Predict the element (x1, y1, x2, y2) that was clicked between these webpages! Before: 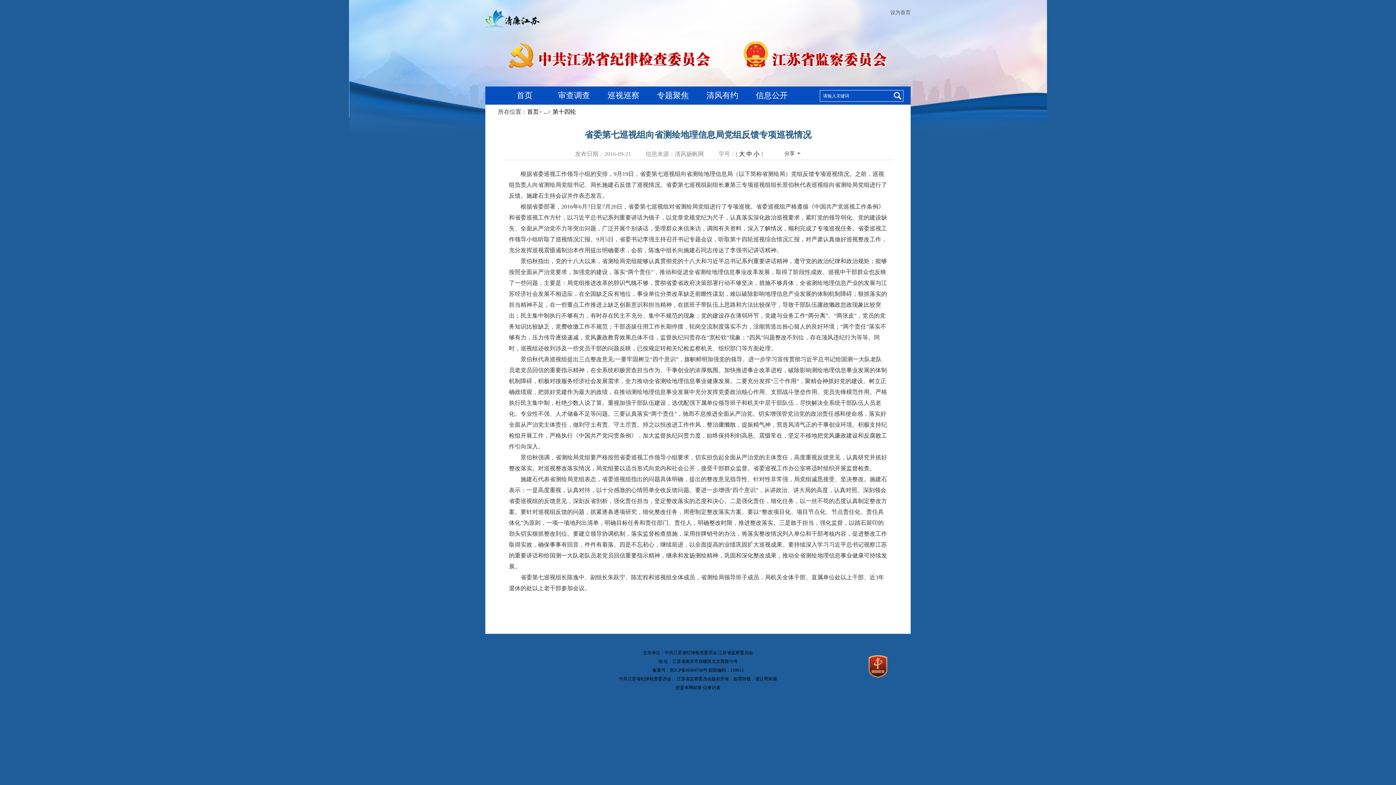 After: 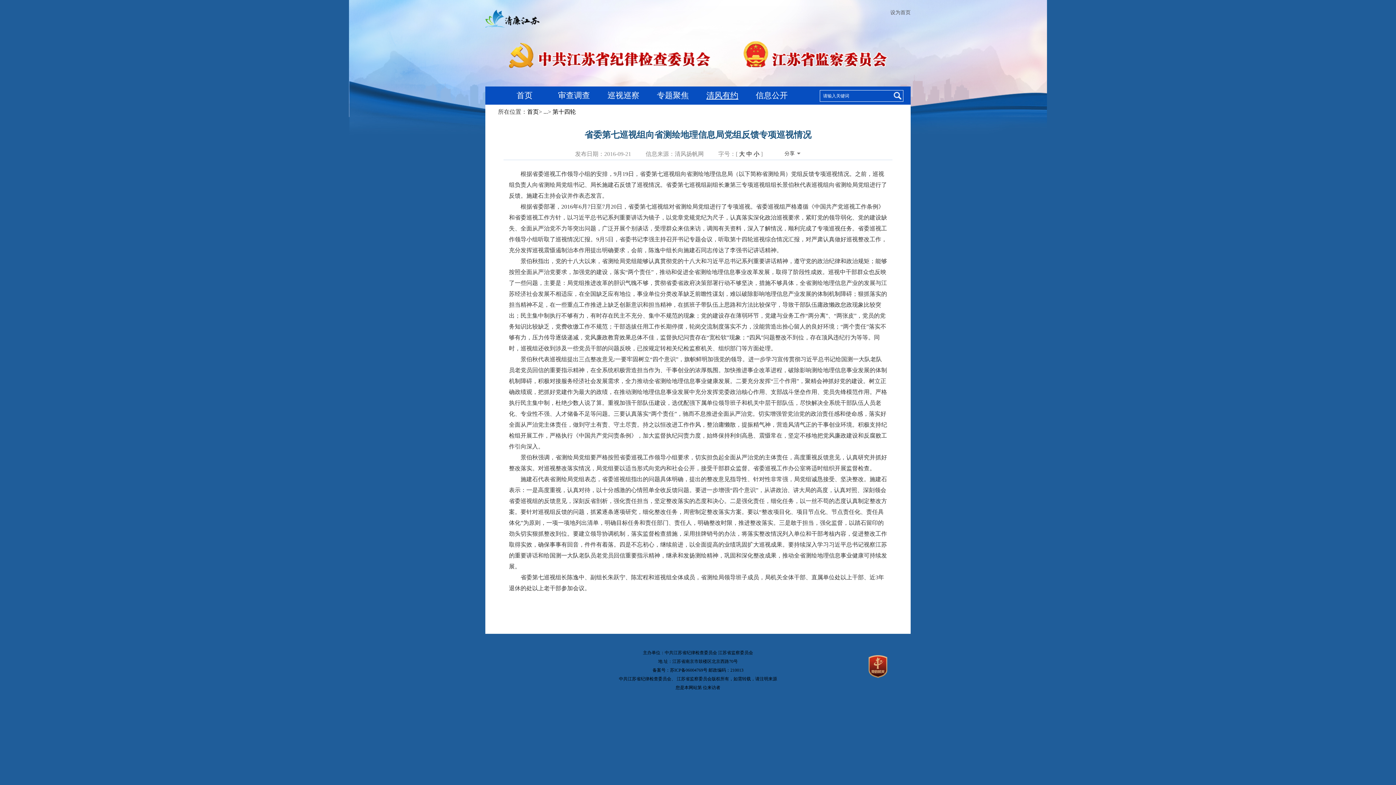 Action: label: 清风有约 bbox: (697, 86, 747, 104)